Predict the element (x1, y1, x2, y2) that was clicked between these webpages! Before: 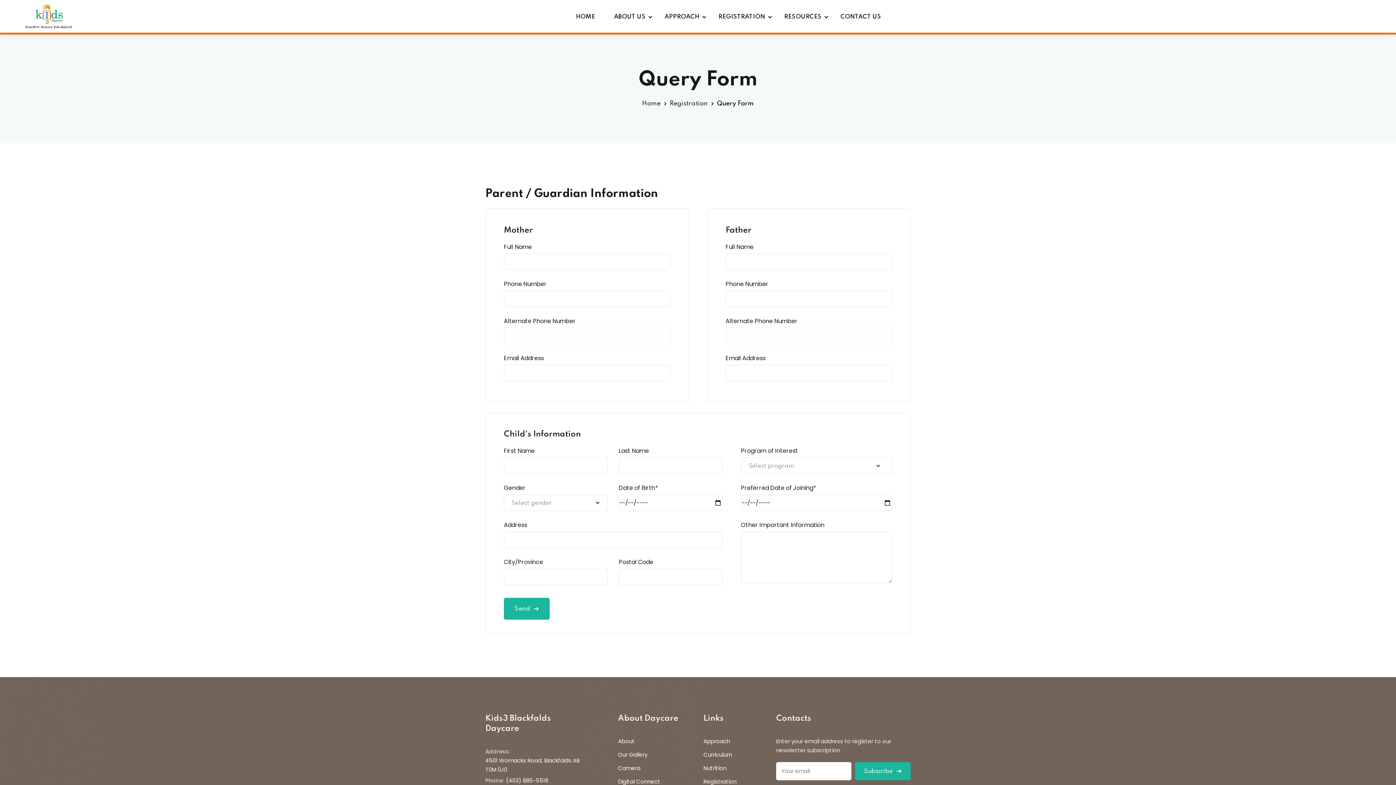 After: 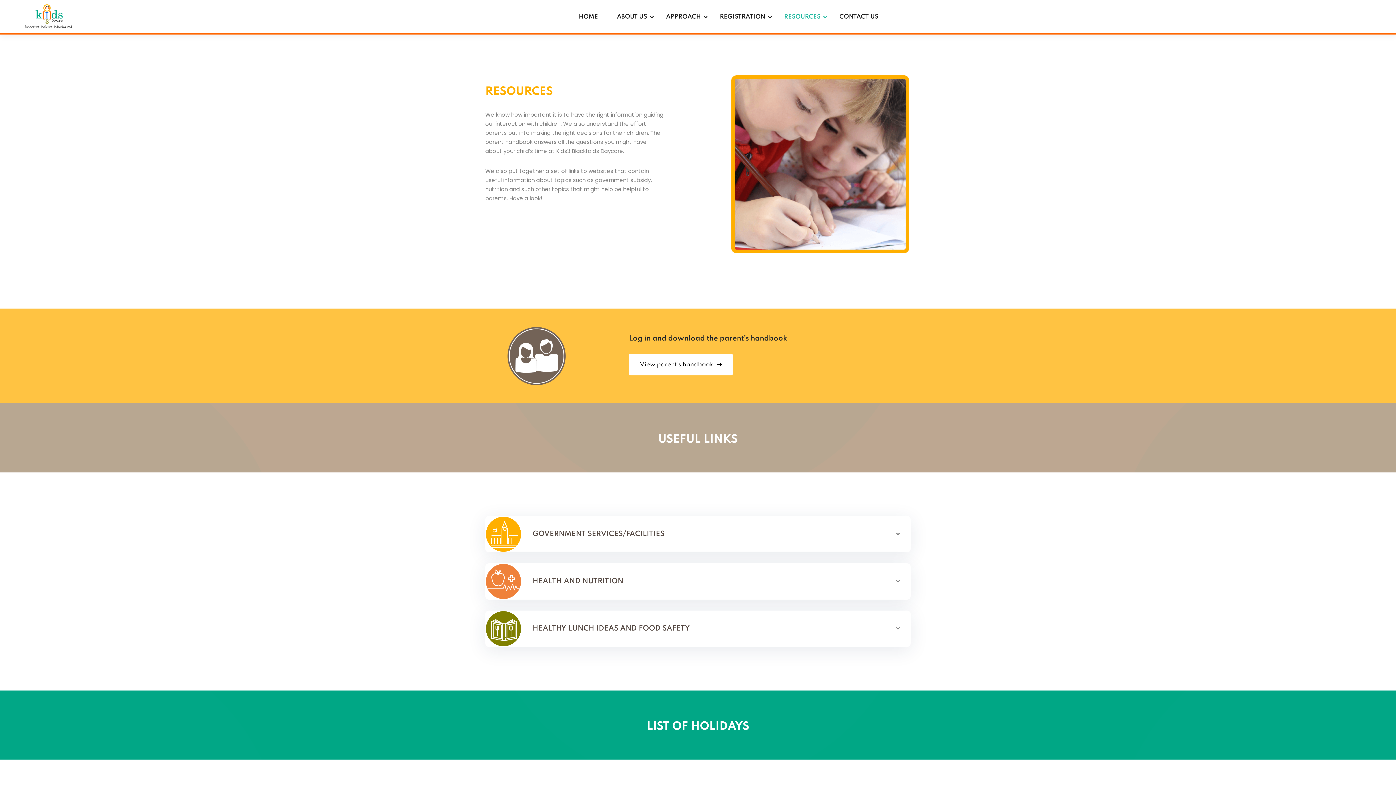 Action: label: RESOURCES bbox: (774, 0, 831, 32)